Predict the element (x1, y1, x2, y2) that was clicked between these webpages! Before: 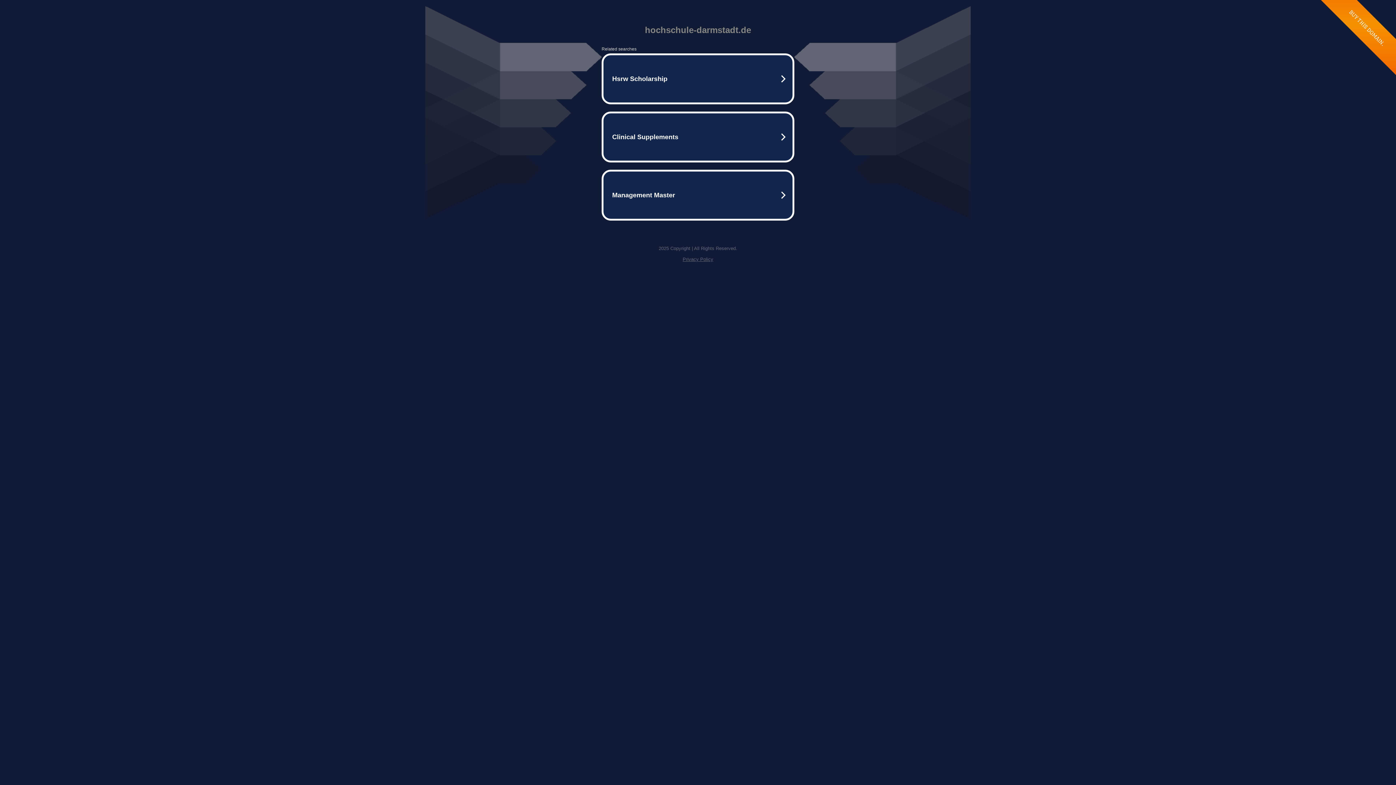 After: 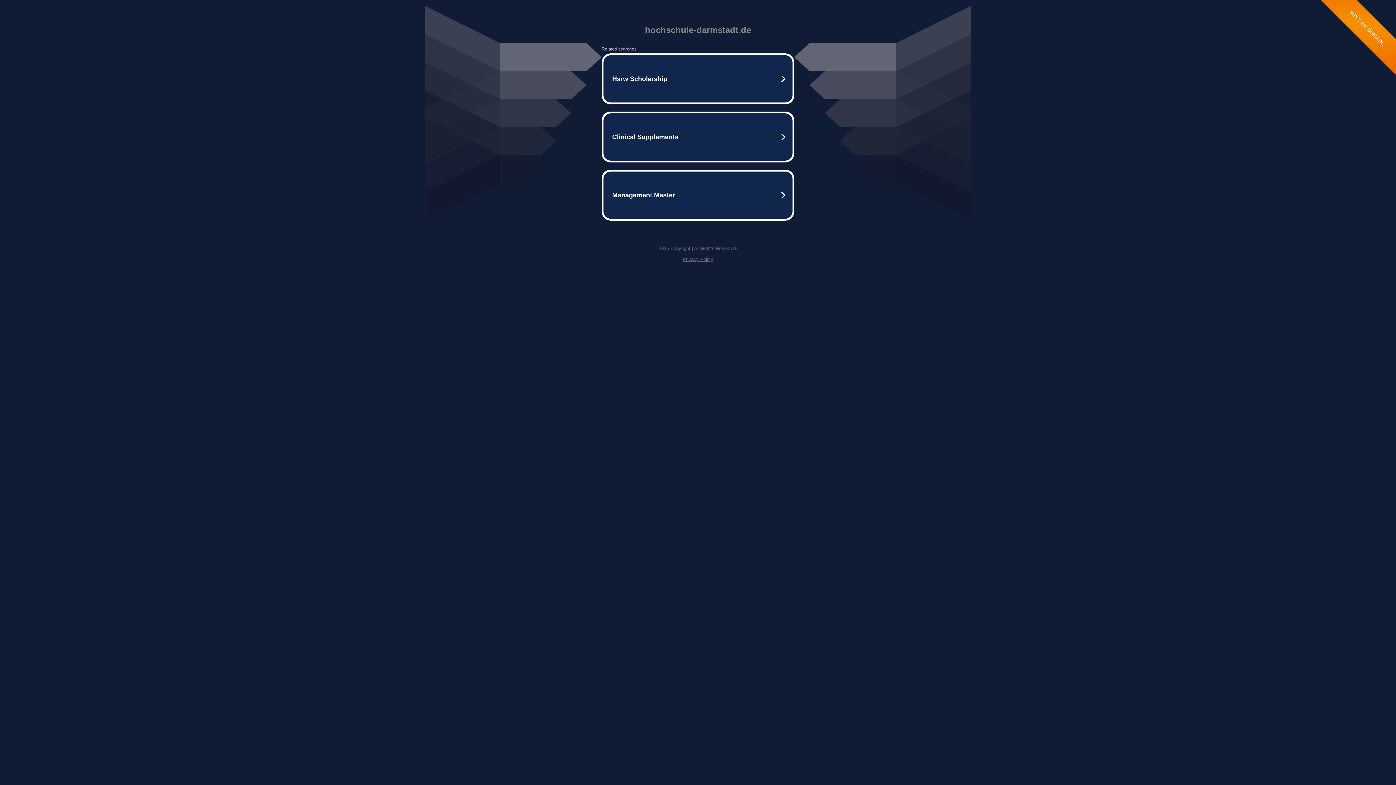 Action: bbox: (682, 256, 713, 262) label: Privacy Policy